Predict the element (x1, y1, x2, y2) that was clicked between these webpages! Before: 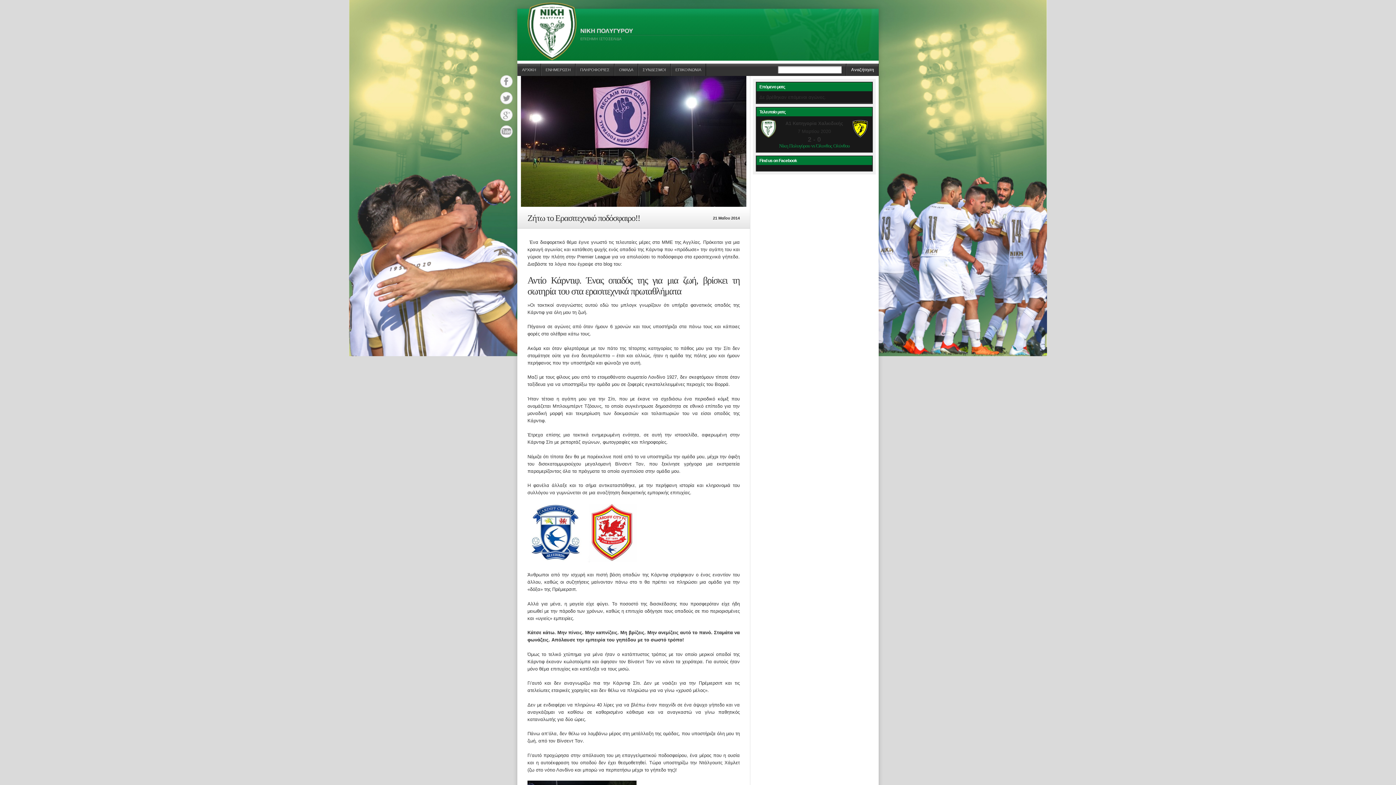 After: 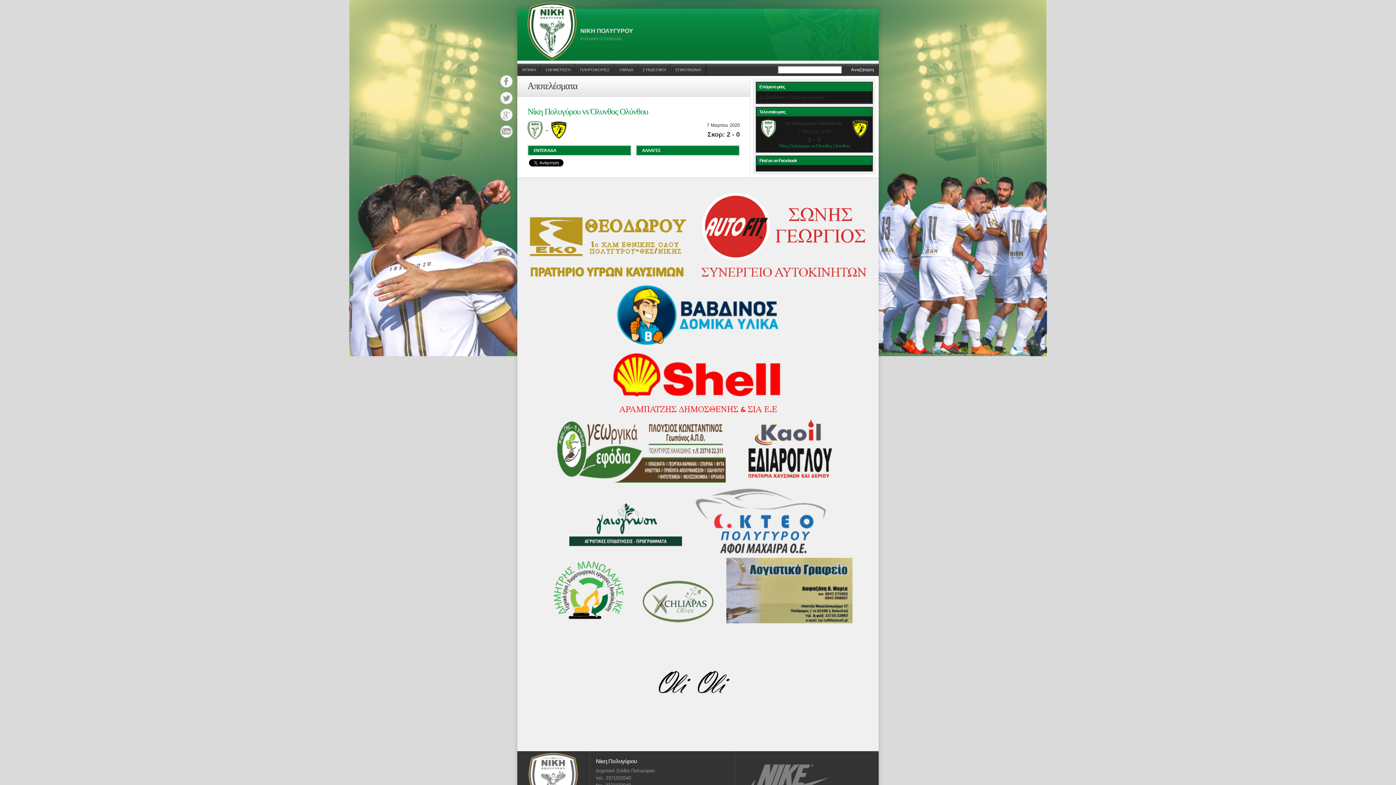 Action: bbox: (779, 143, 849, 148) label: Νίκη Πολυγύρου vs Όλυνθος Ολύνθου